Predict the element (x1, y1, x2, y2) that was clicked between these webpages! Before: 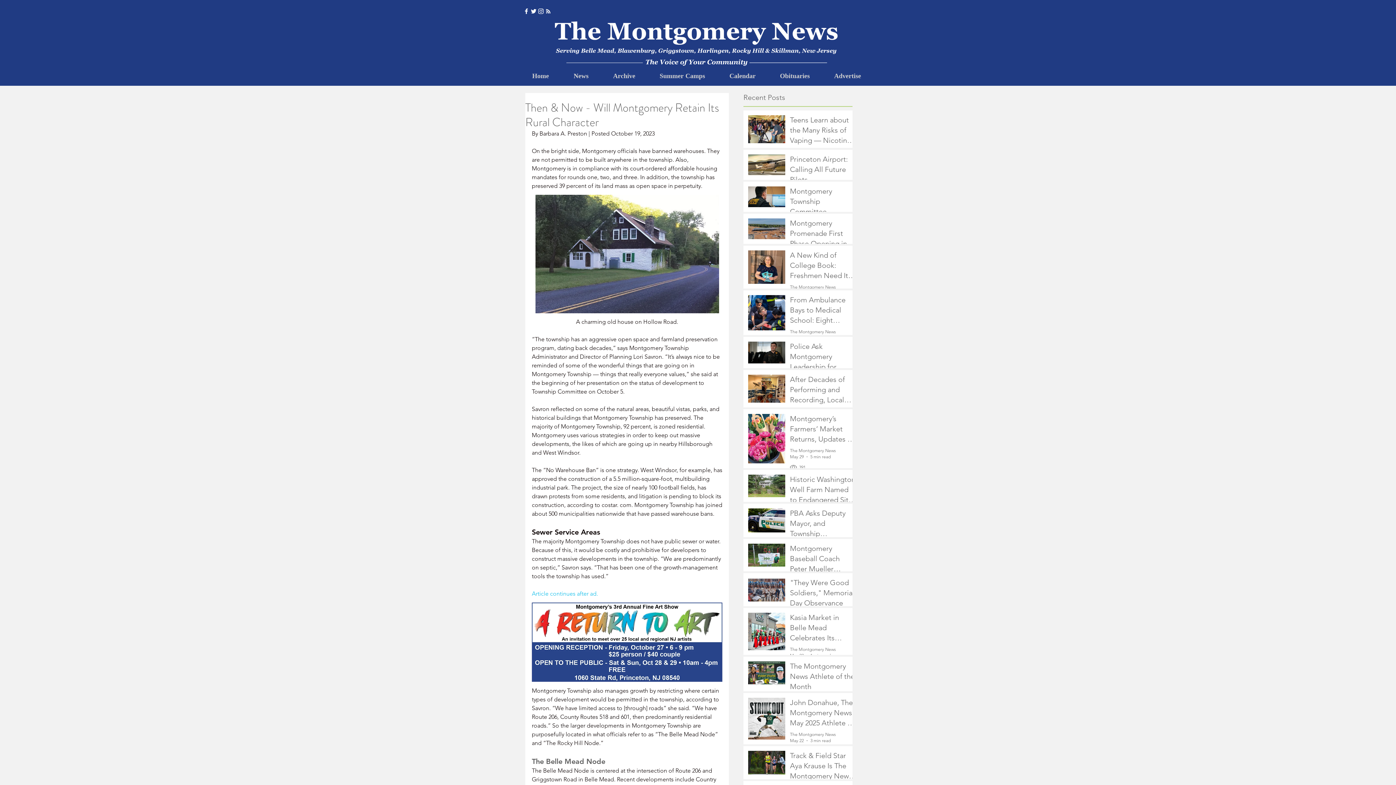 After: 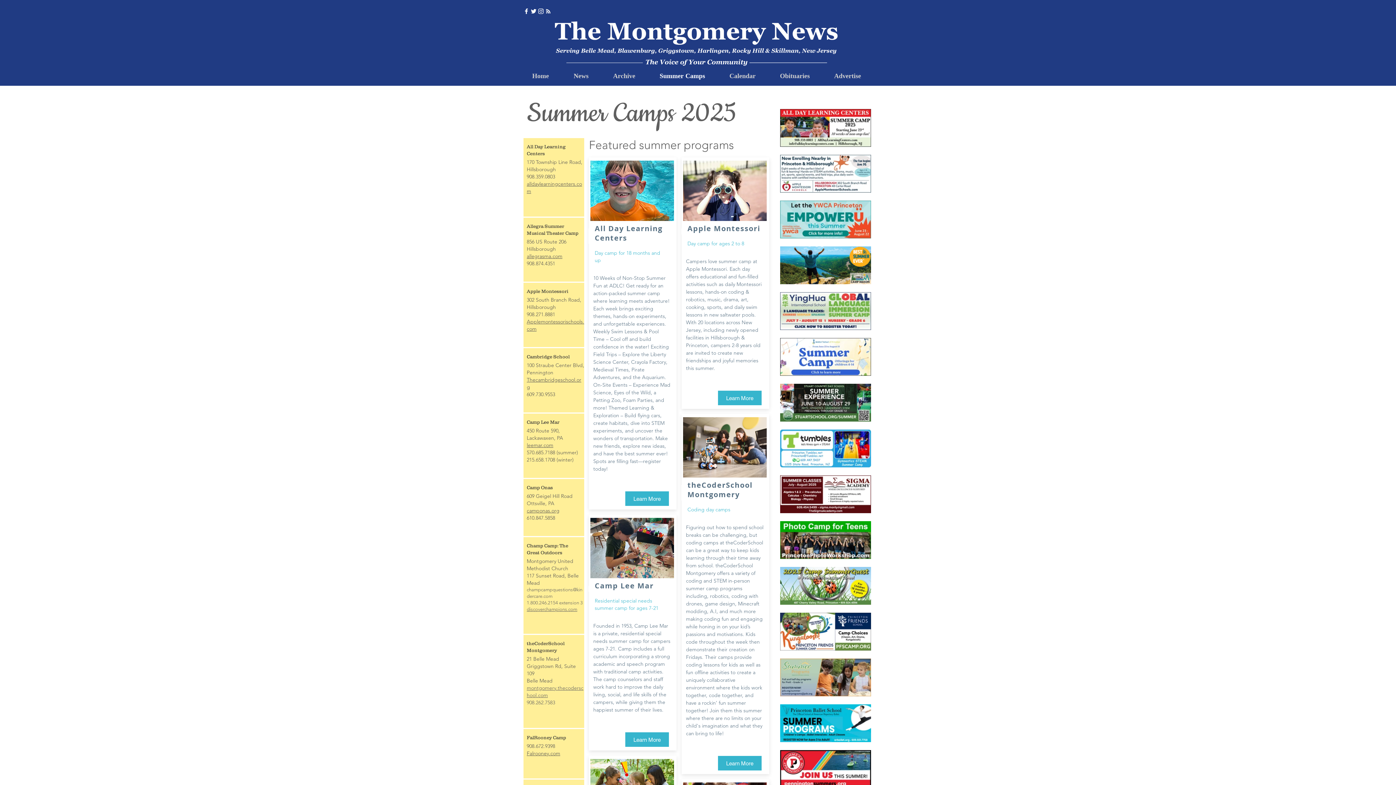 Action: bbox: (647, 66, 717, 85) label: Summer Camps